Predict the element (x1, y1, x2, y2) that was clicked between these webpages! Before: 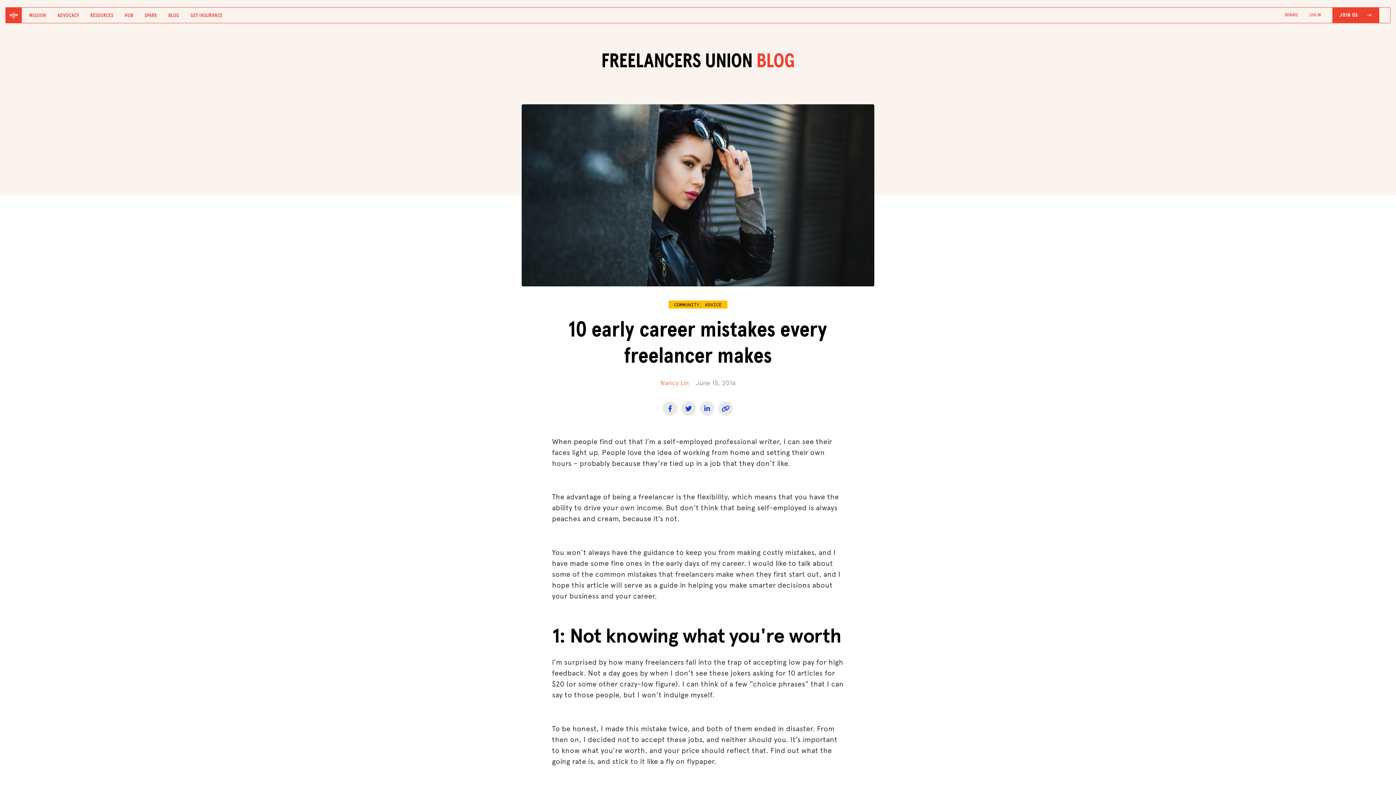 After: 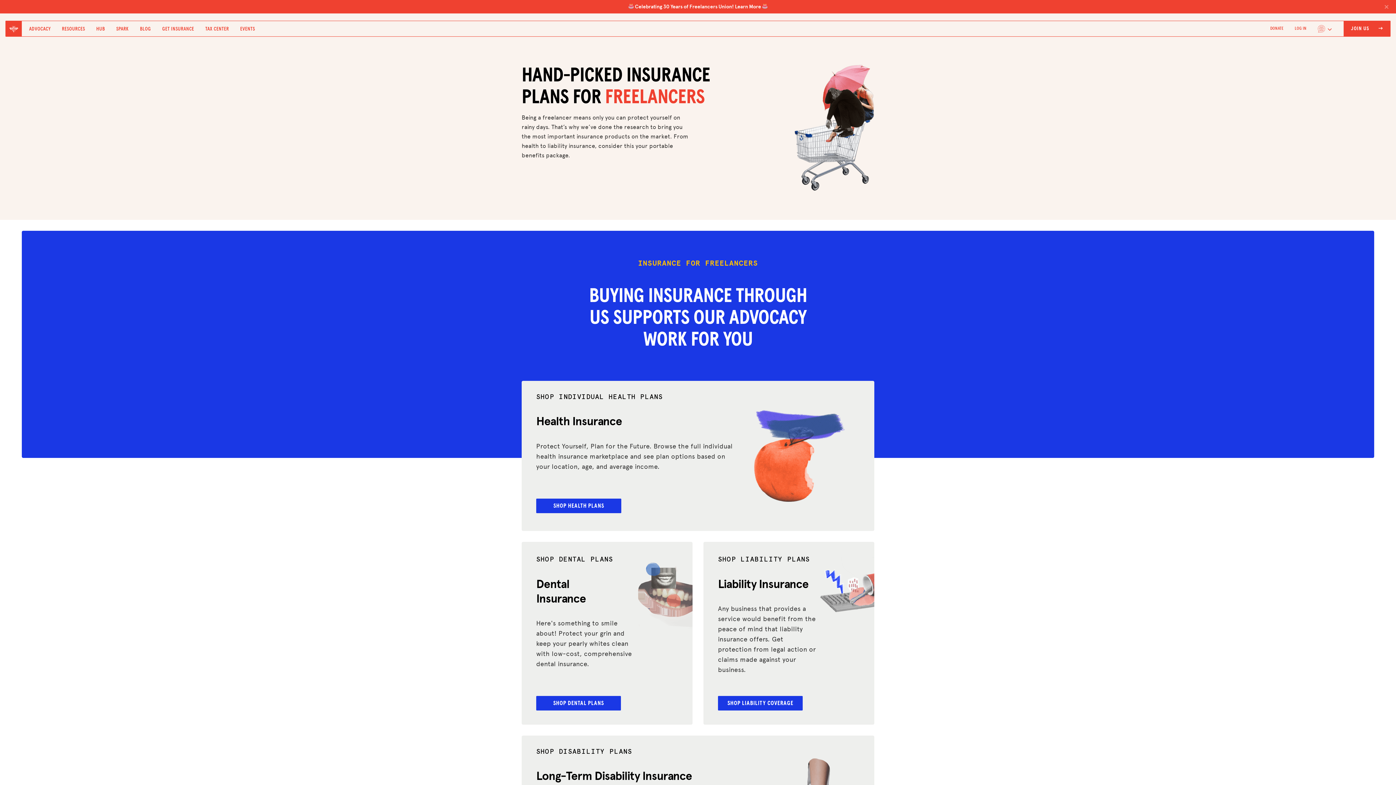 Action: label: GET INSURANCE bbox: (190, 8, 222, 22)